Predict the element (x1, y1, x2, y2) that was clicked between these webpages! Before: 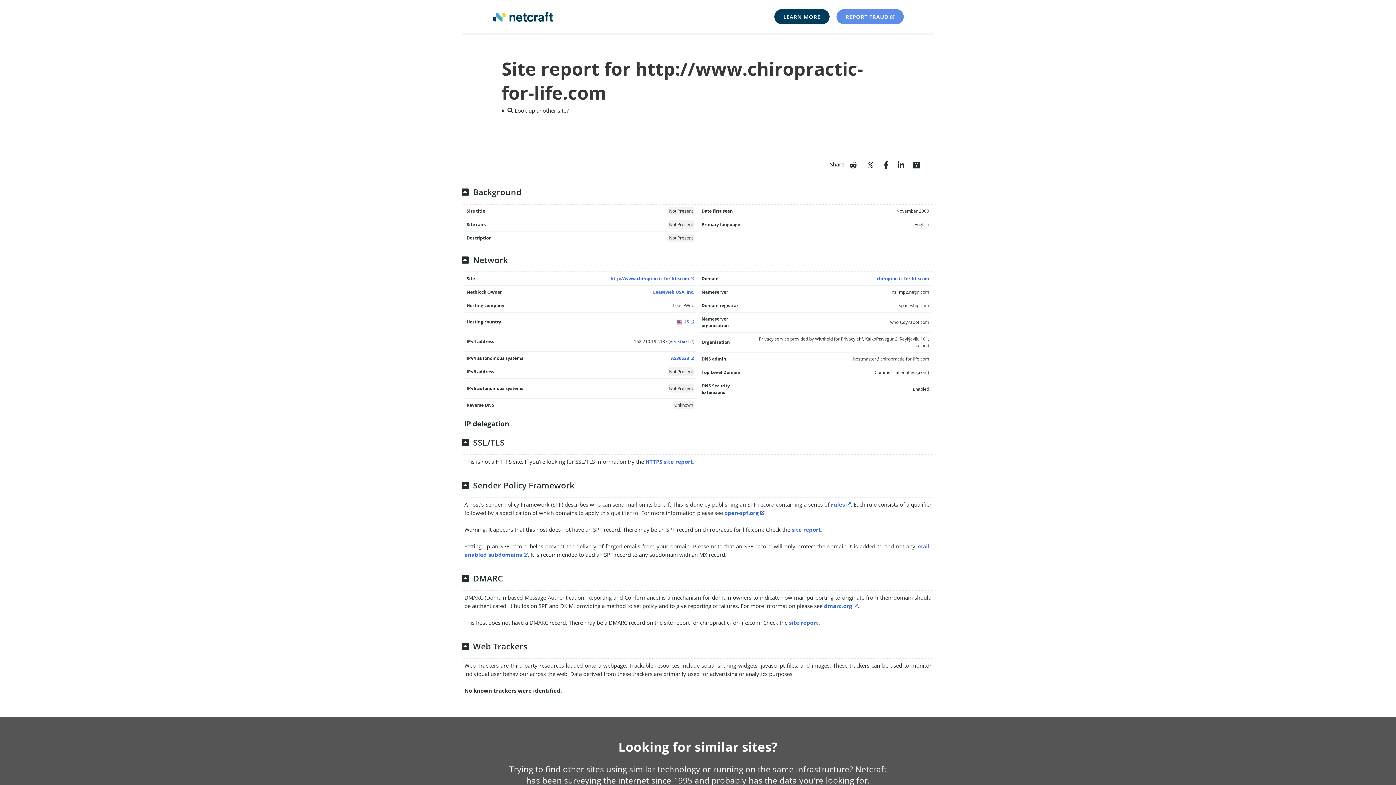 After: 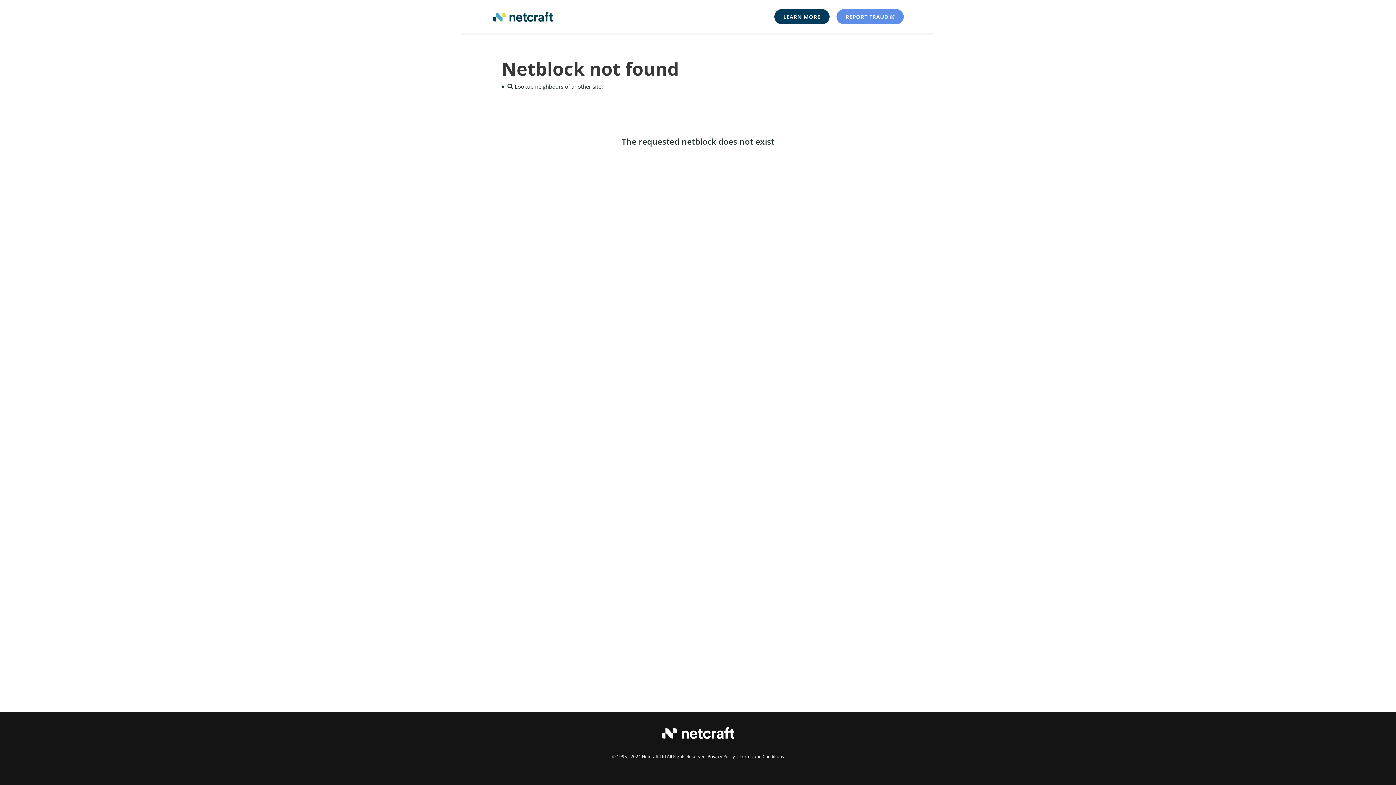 Action: label: Leaseweb USA, Inc. bbox: (653, 289, 694, 296)